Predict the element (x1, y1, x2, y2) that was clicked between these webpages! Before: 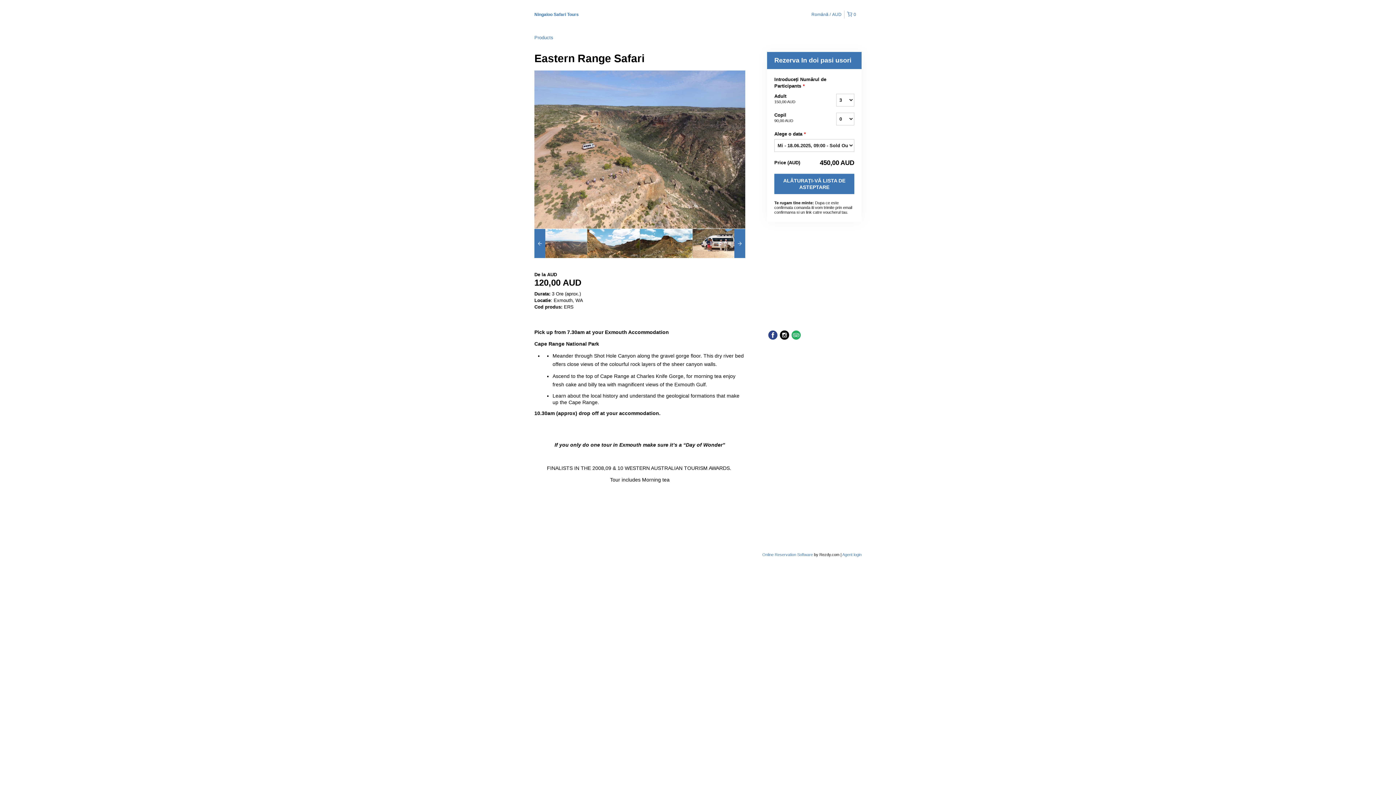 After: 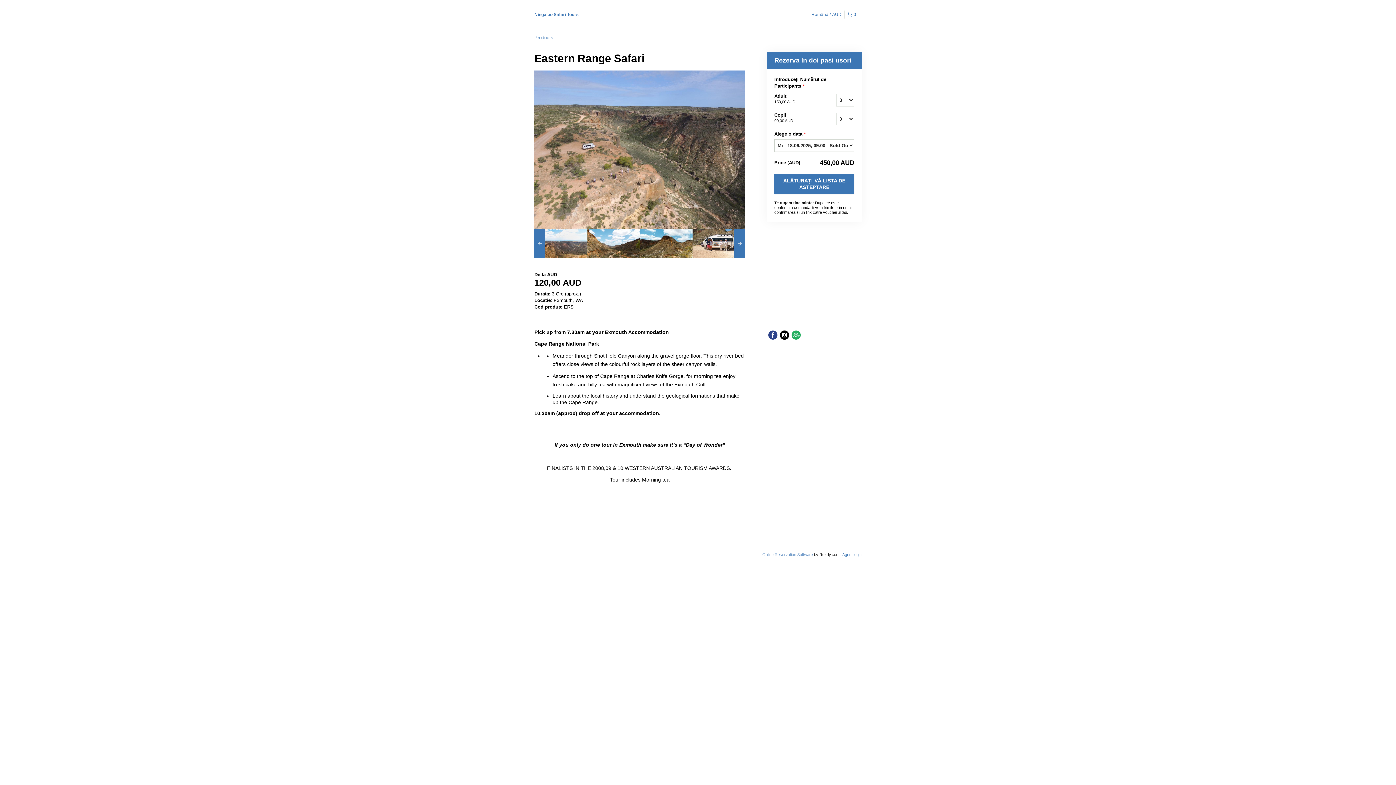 Action: bbox: (762, 552, 813, 557) label: Online Reservation Software